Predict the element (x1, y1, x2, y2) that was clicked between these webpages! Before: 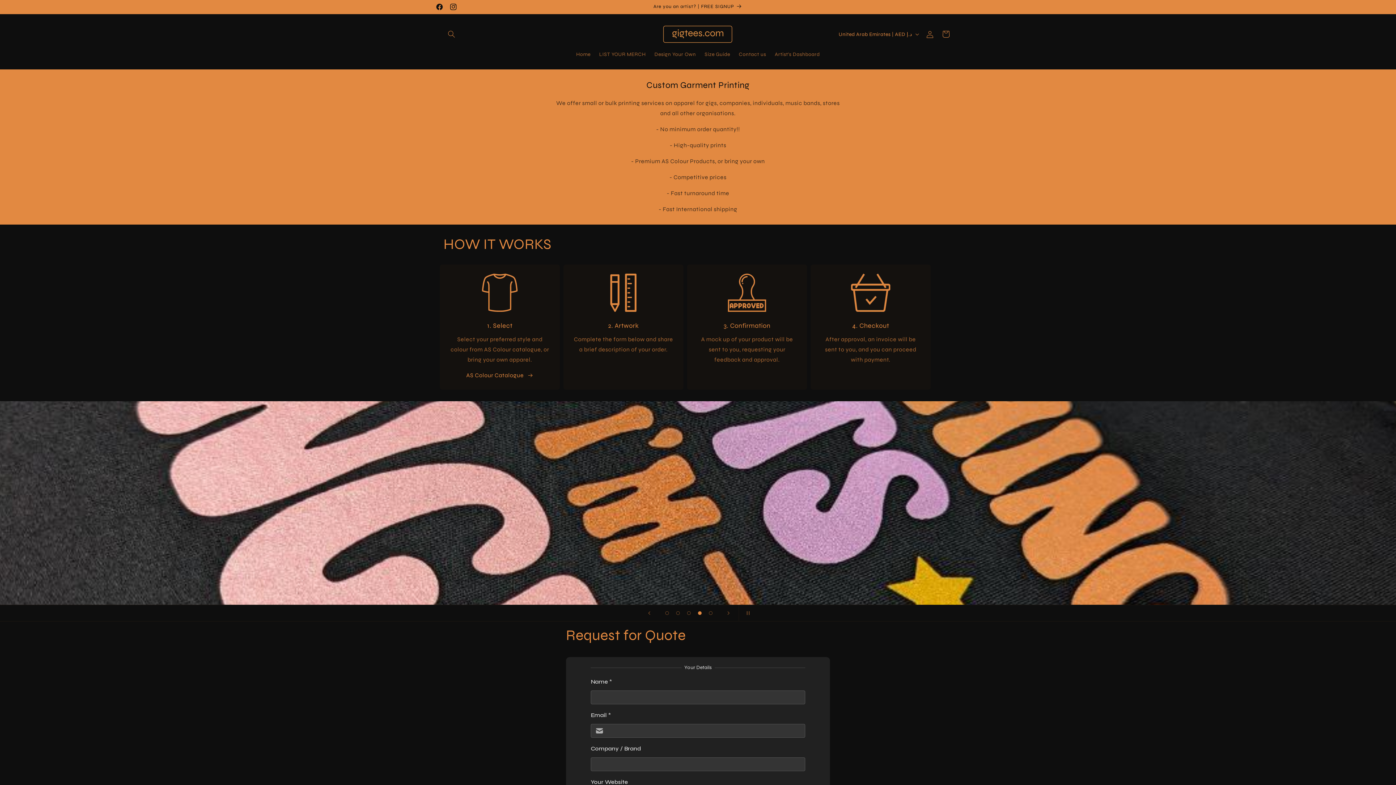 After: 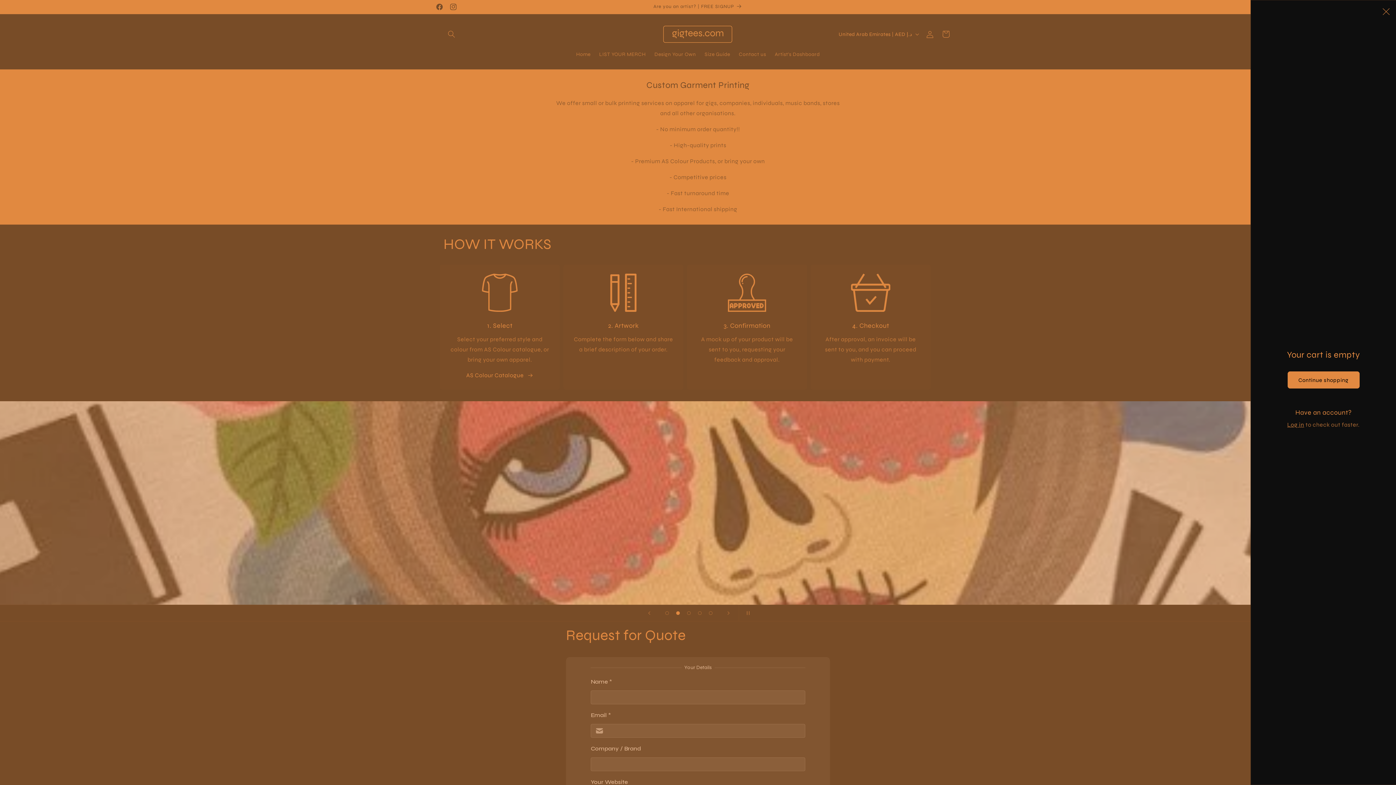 Action: label: Cart bbox: (938, 26, 954, 42)